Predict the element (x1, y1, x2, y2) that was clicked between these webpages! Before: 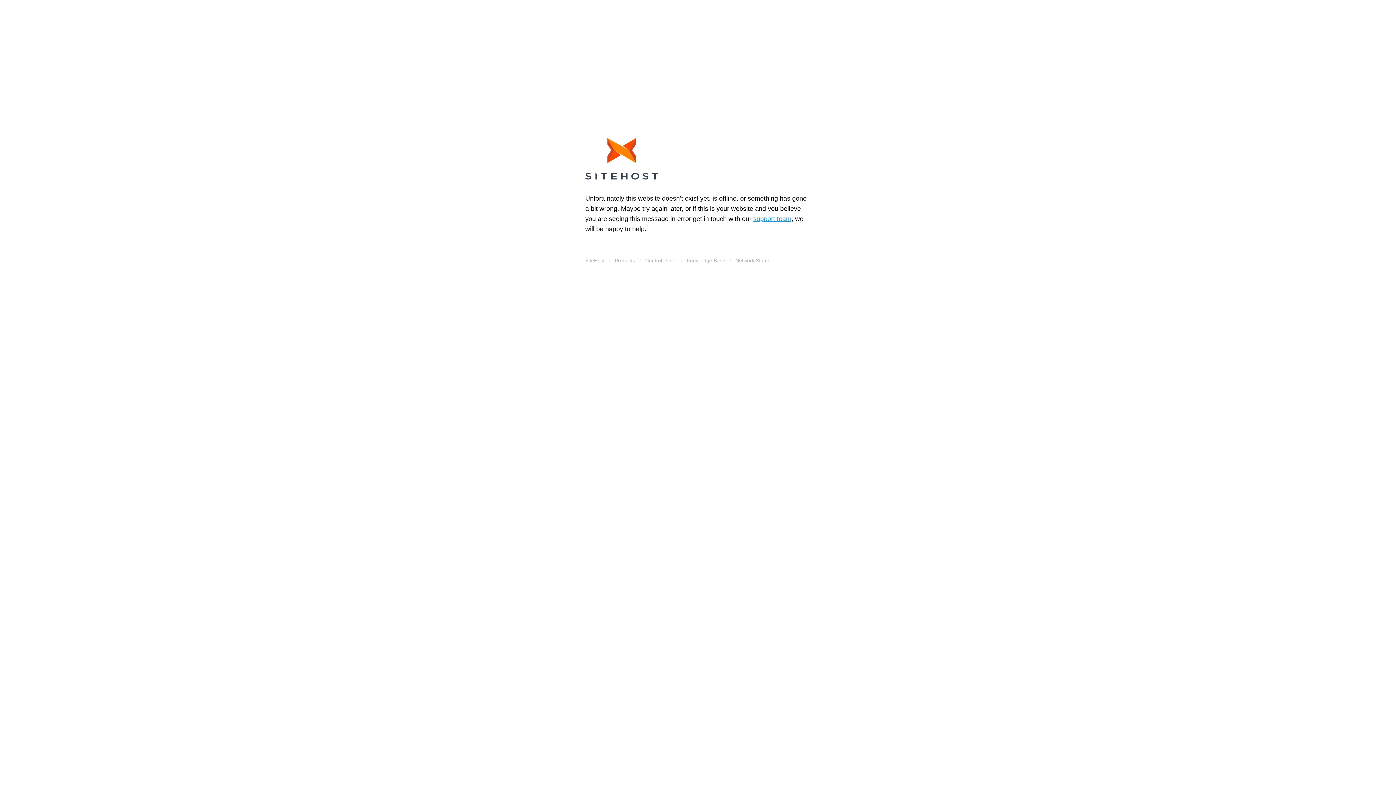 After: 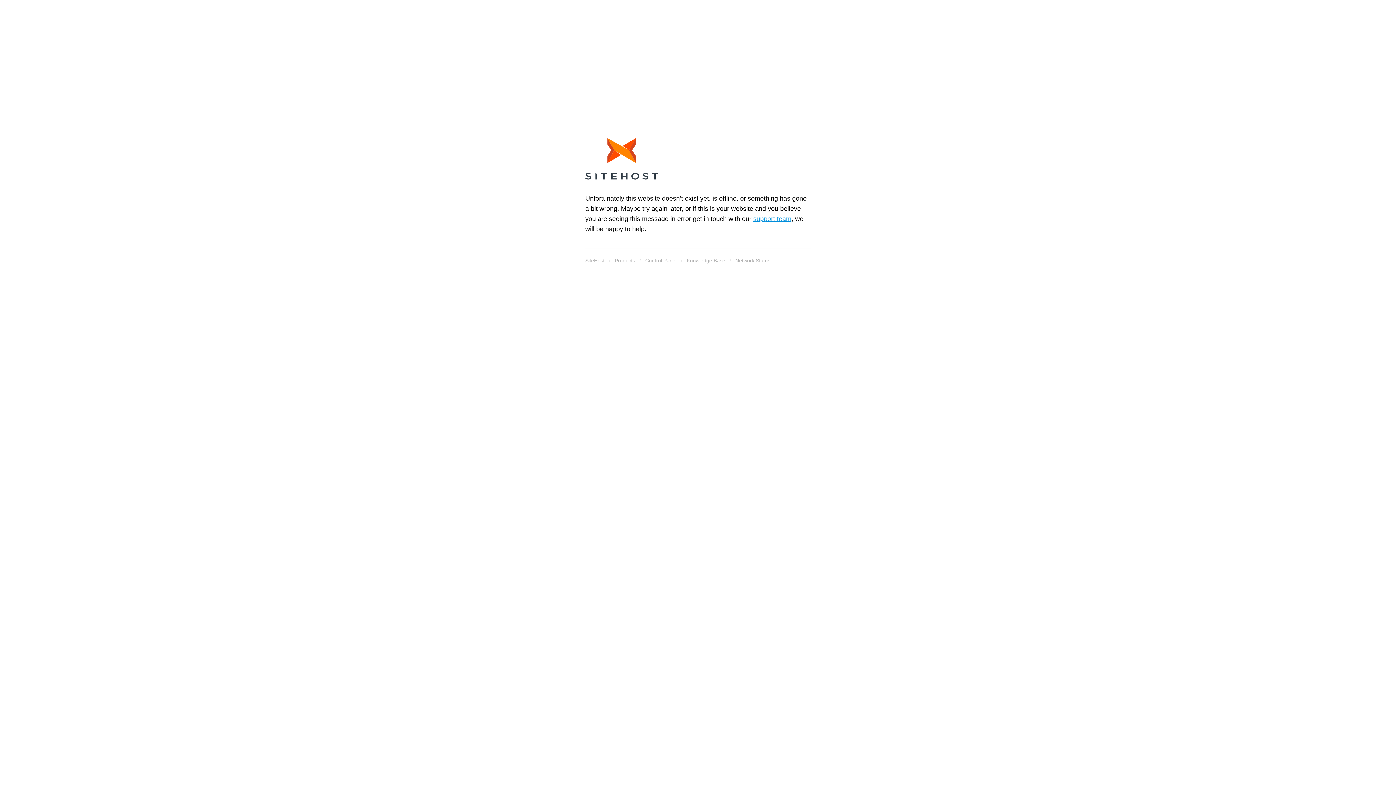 Action: bbox: (585, 138, 658, 182)